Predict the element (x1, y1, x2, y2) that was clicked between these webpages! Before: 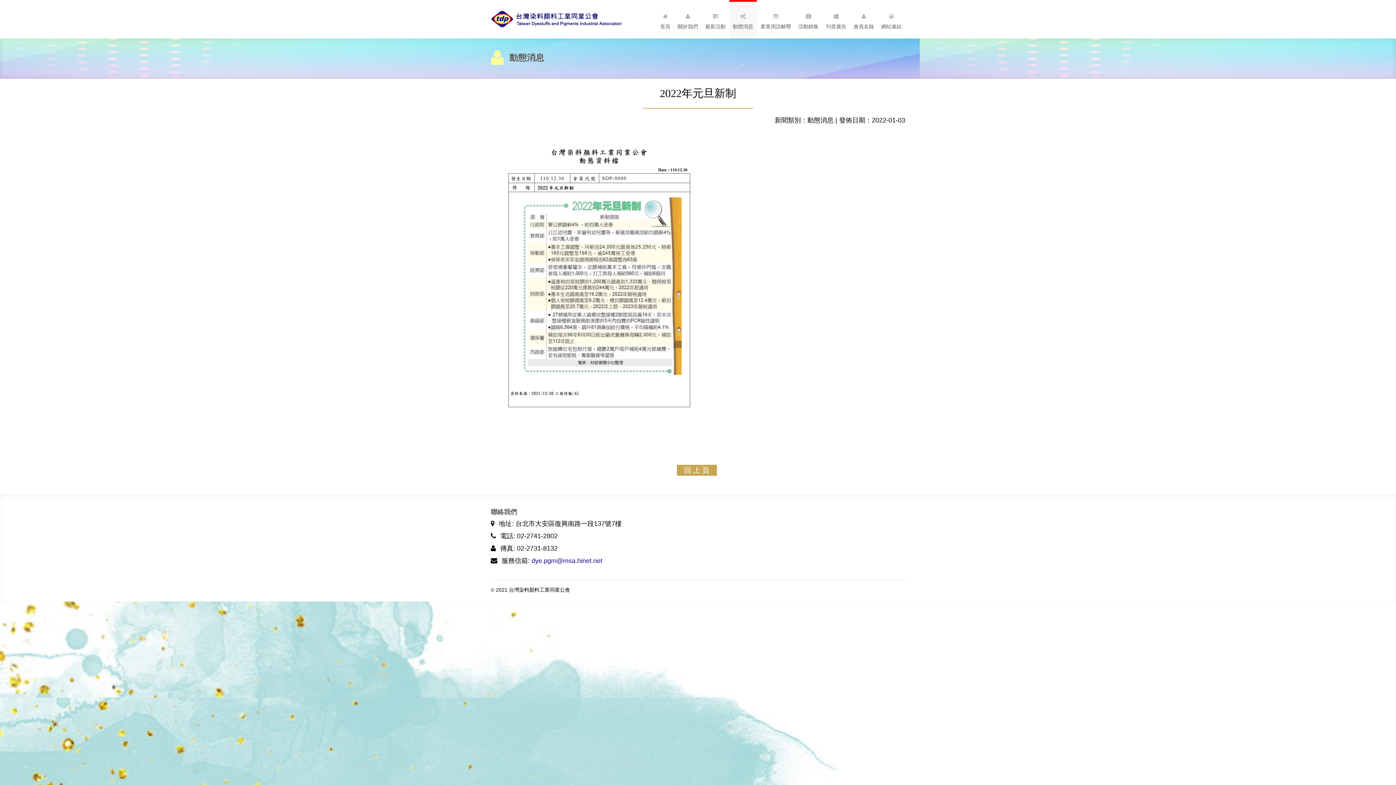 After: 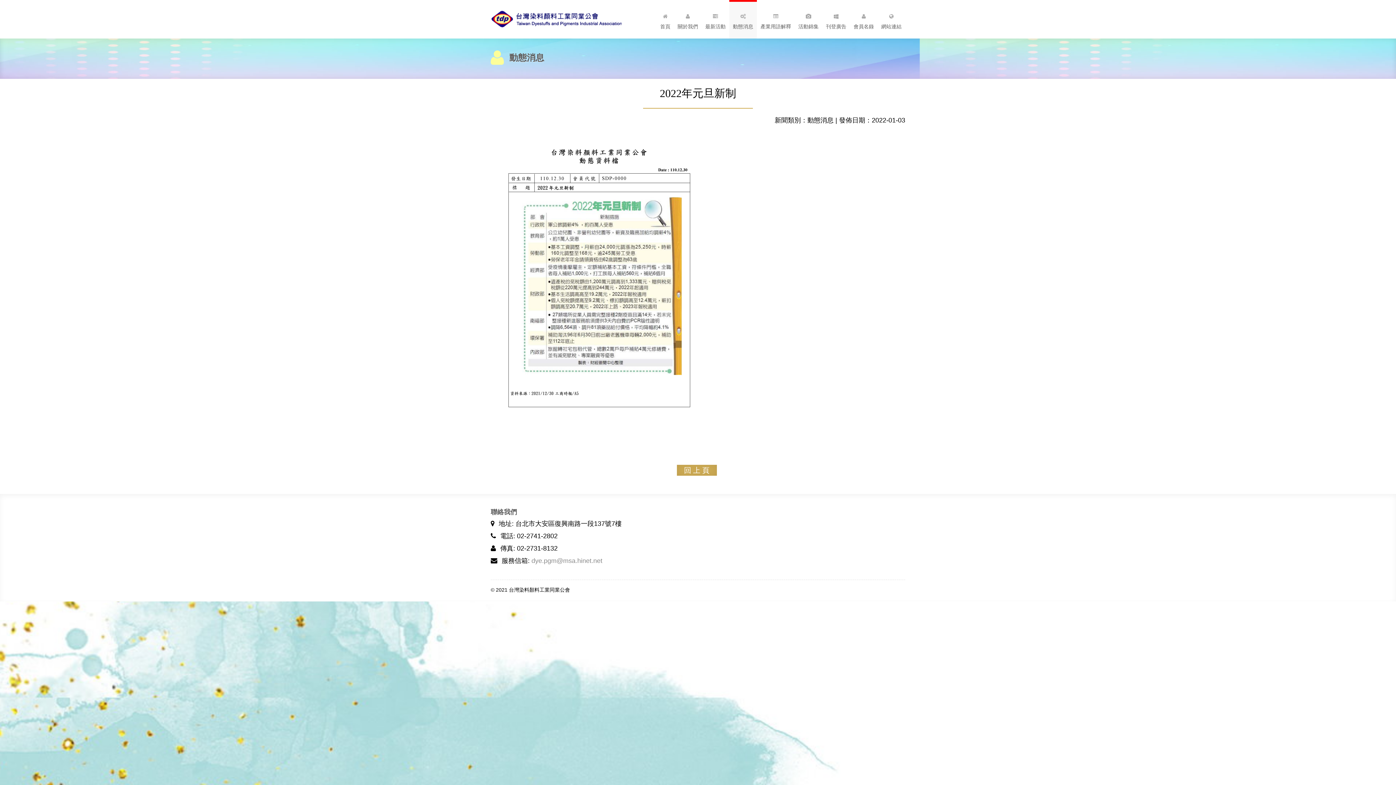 Action: label: dye.pgm@msa.hinet.net bbox: (531, 557, 602, 564)